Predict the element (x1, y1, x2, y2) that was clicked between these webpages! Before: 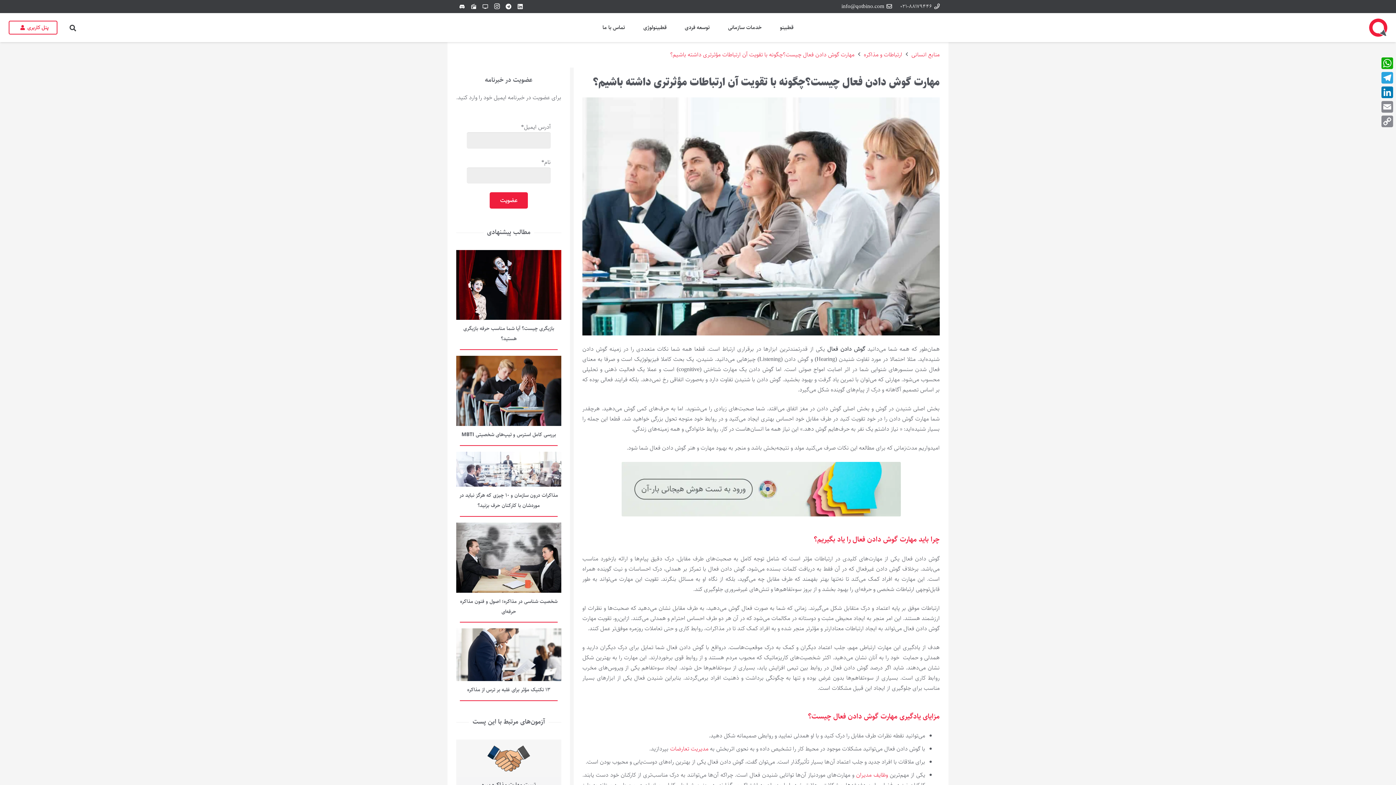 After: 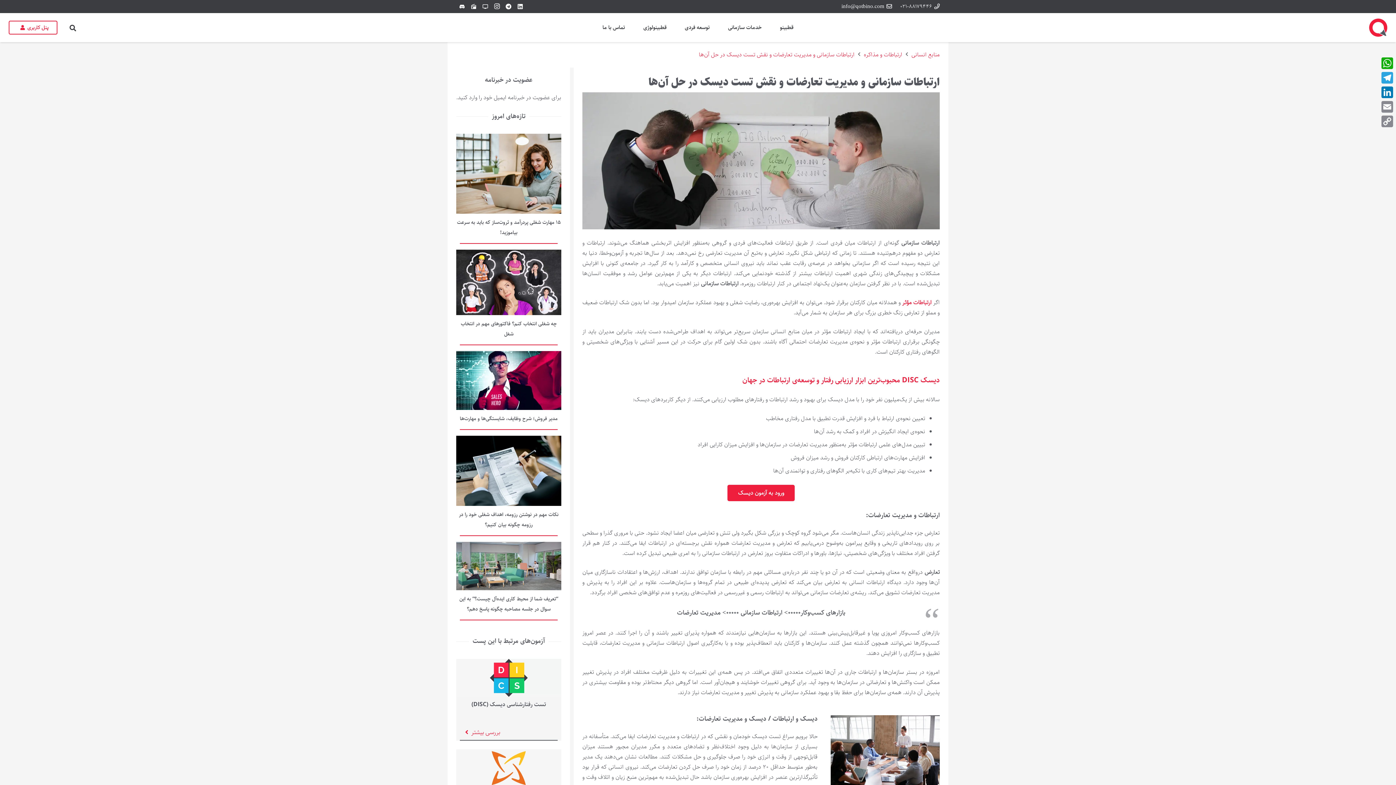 Action: bbox: (668, 744, 708, 753) label: مدیریت تعارضات 